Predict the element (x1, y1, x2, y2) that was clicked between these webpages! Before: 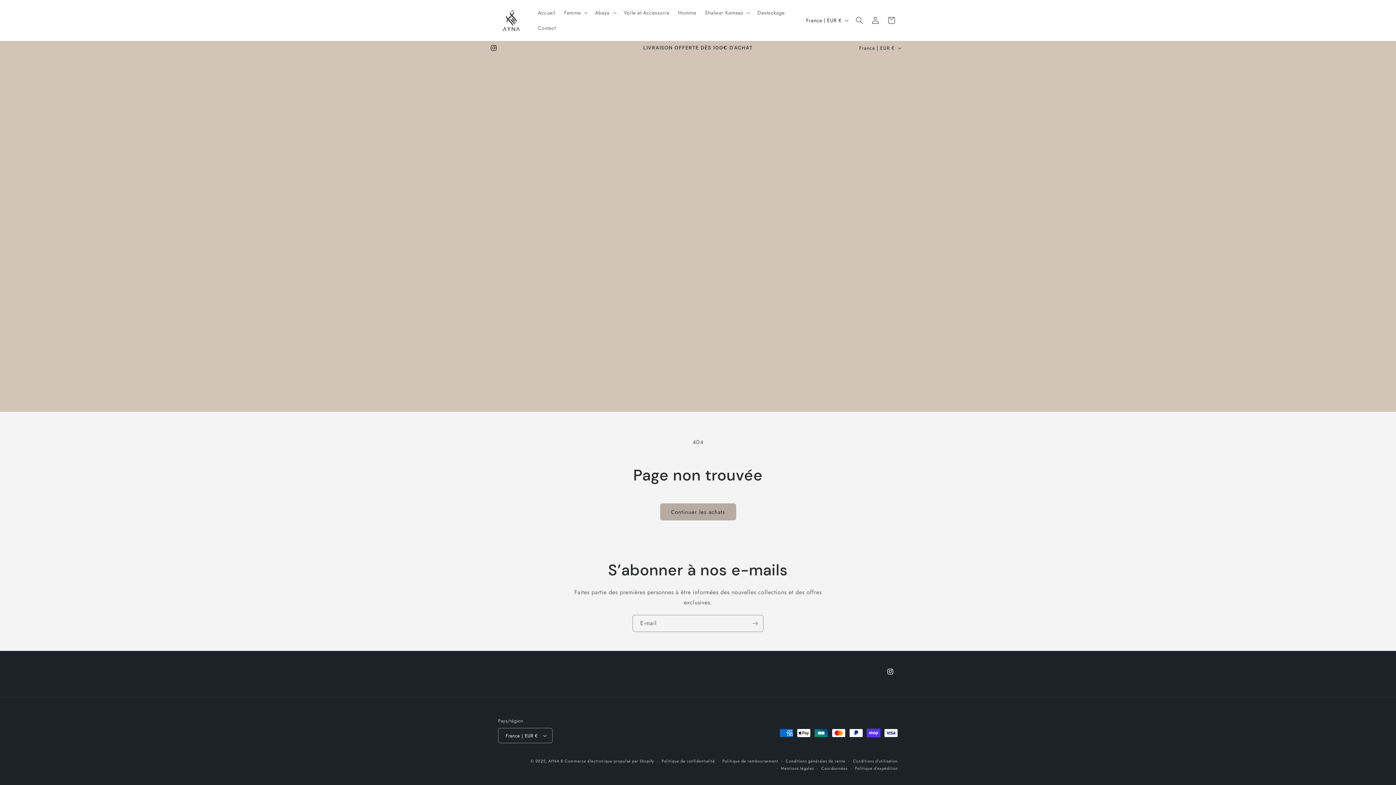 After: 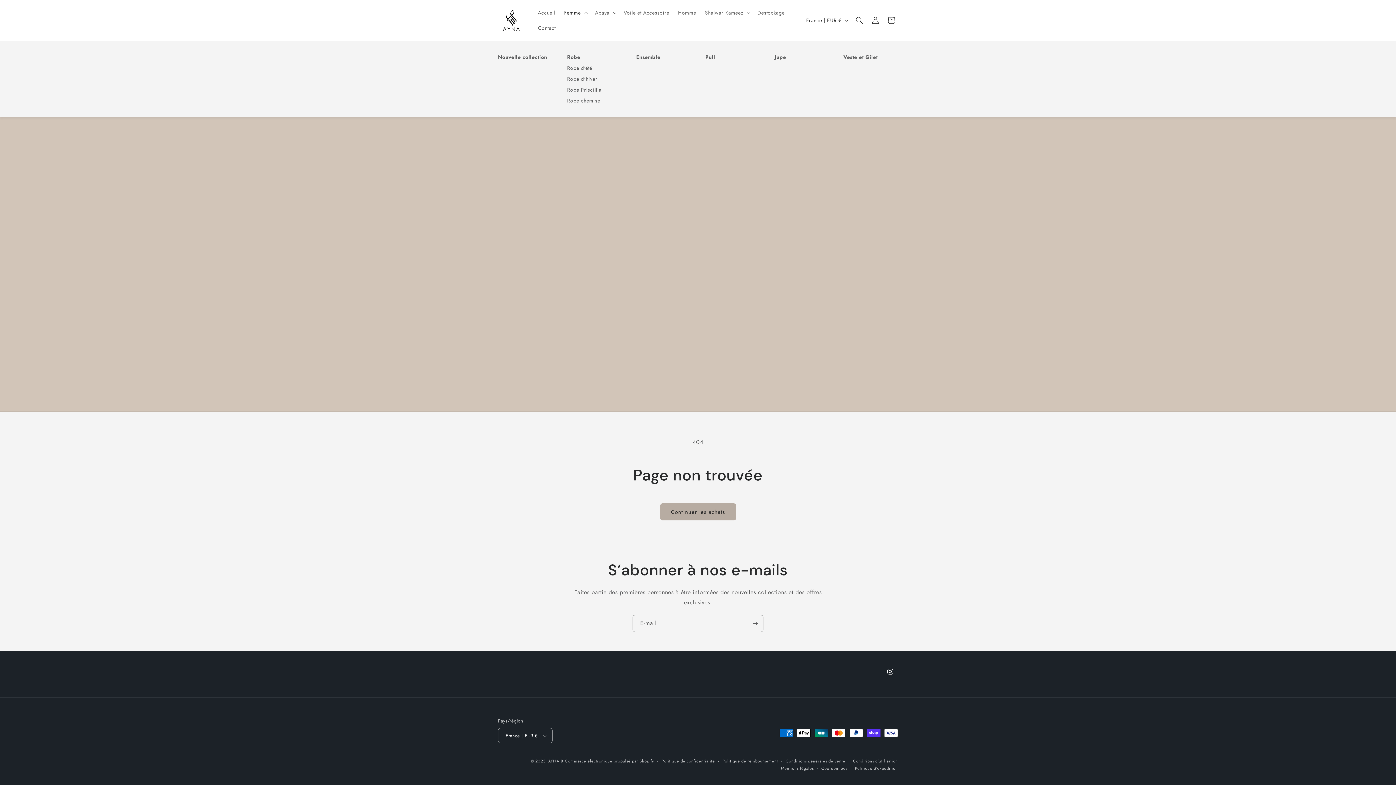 Action: label: Femme bbox: (559, 5, 590, 20)